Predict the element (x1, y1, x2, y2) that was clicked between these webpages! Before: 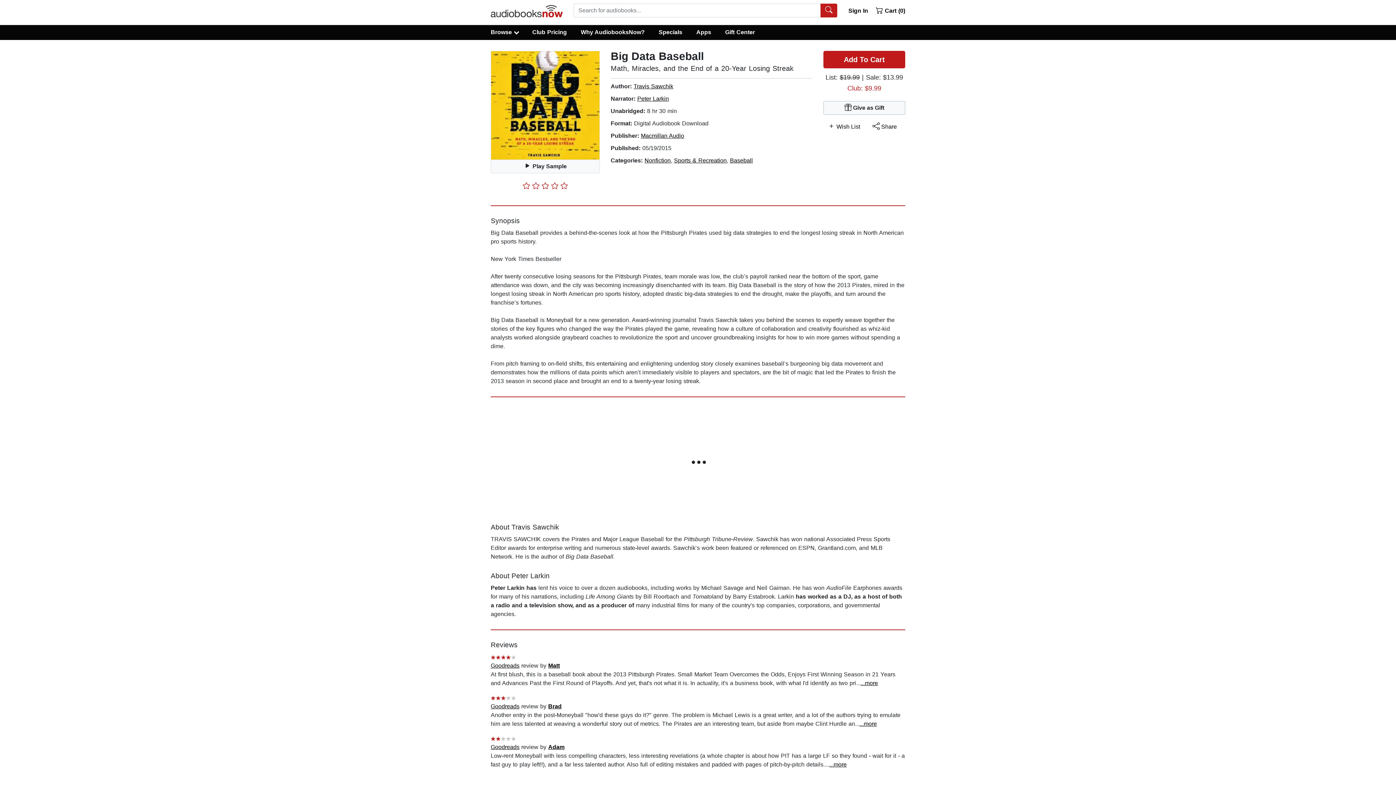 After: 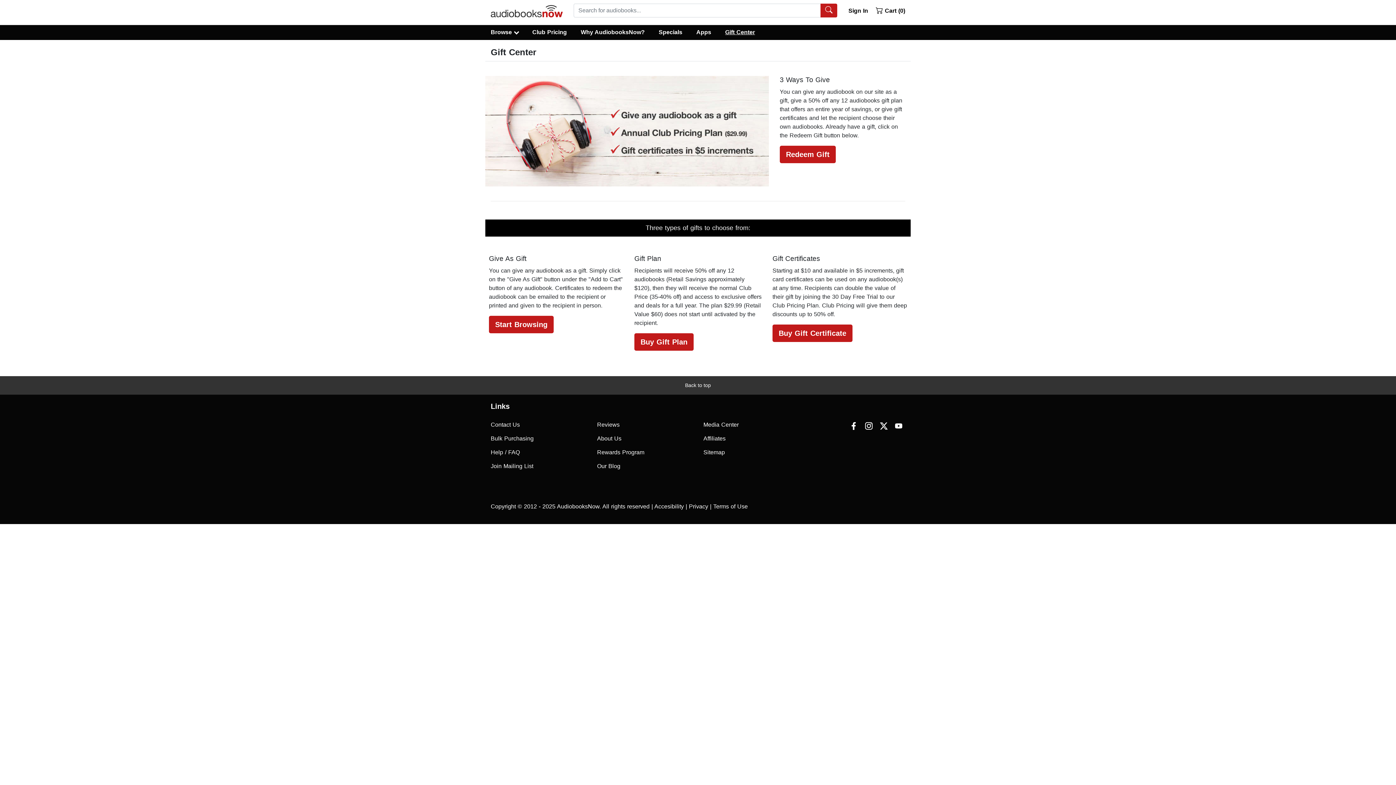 Action: bbox: (718, 27, 762, 37) label: Gift Center